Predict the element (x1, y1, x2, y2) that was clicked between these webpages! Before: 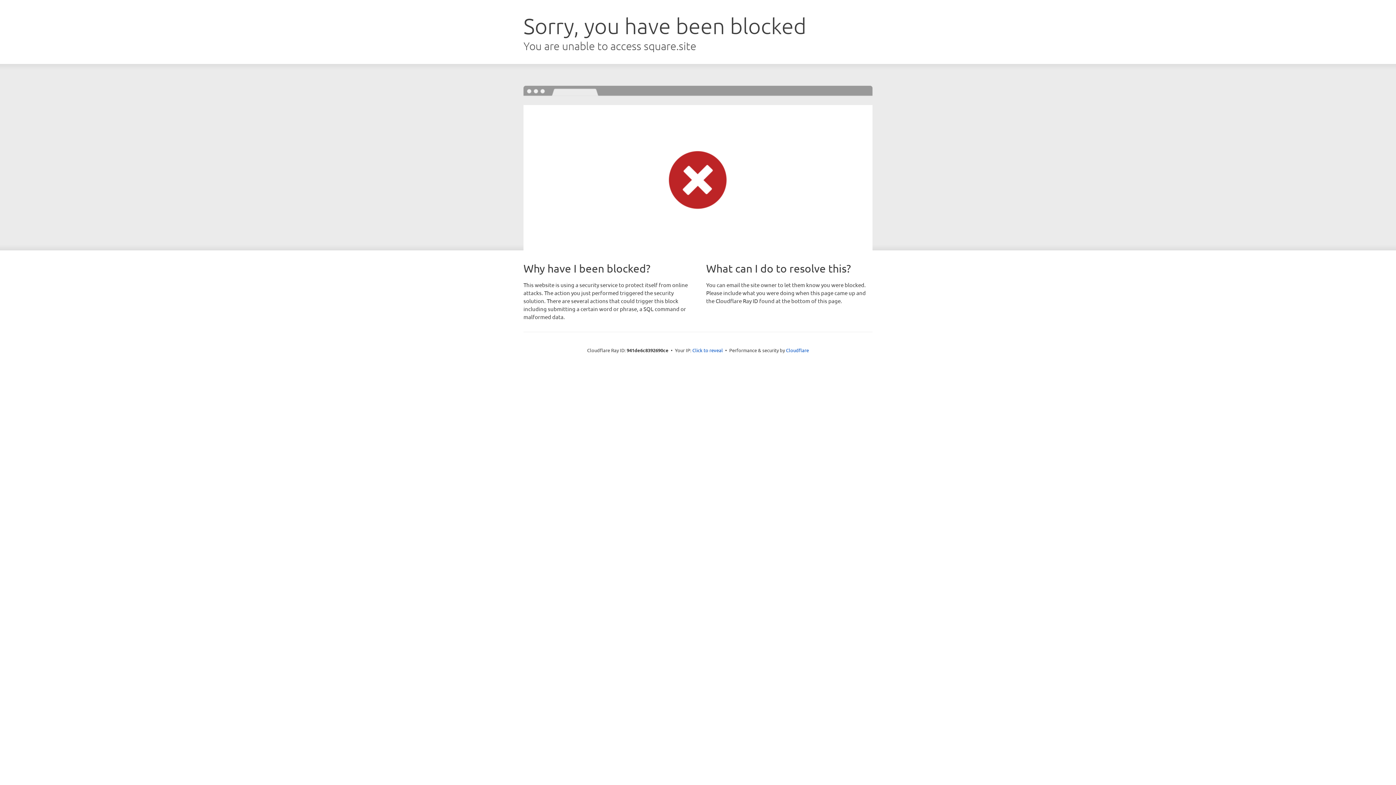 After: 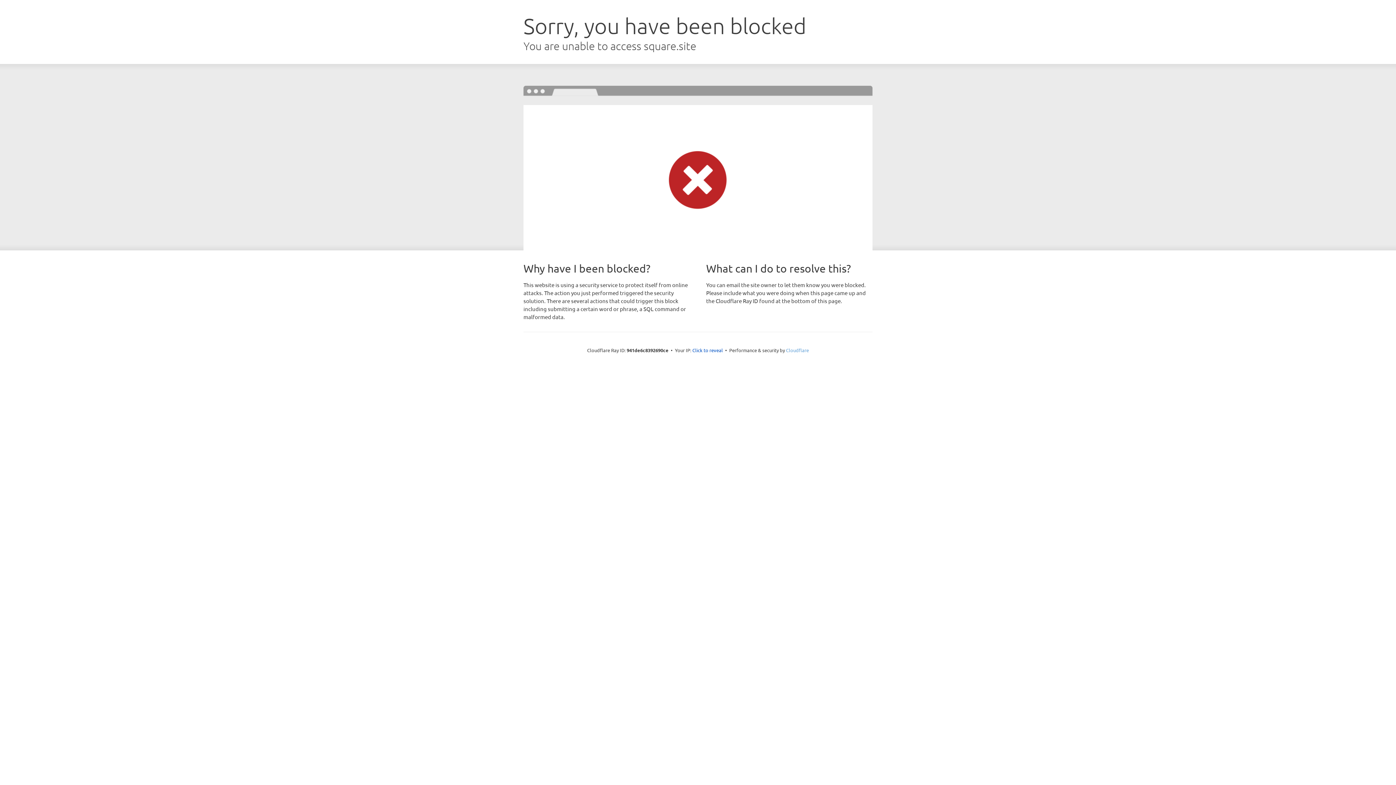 Action: label: Cloudflare bbox: (786, 347, 809, 353)